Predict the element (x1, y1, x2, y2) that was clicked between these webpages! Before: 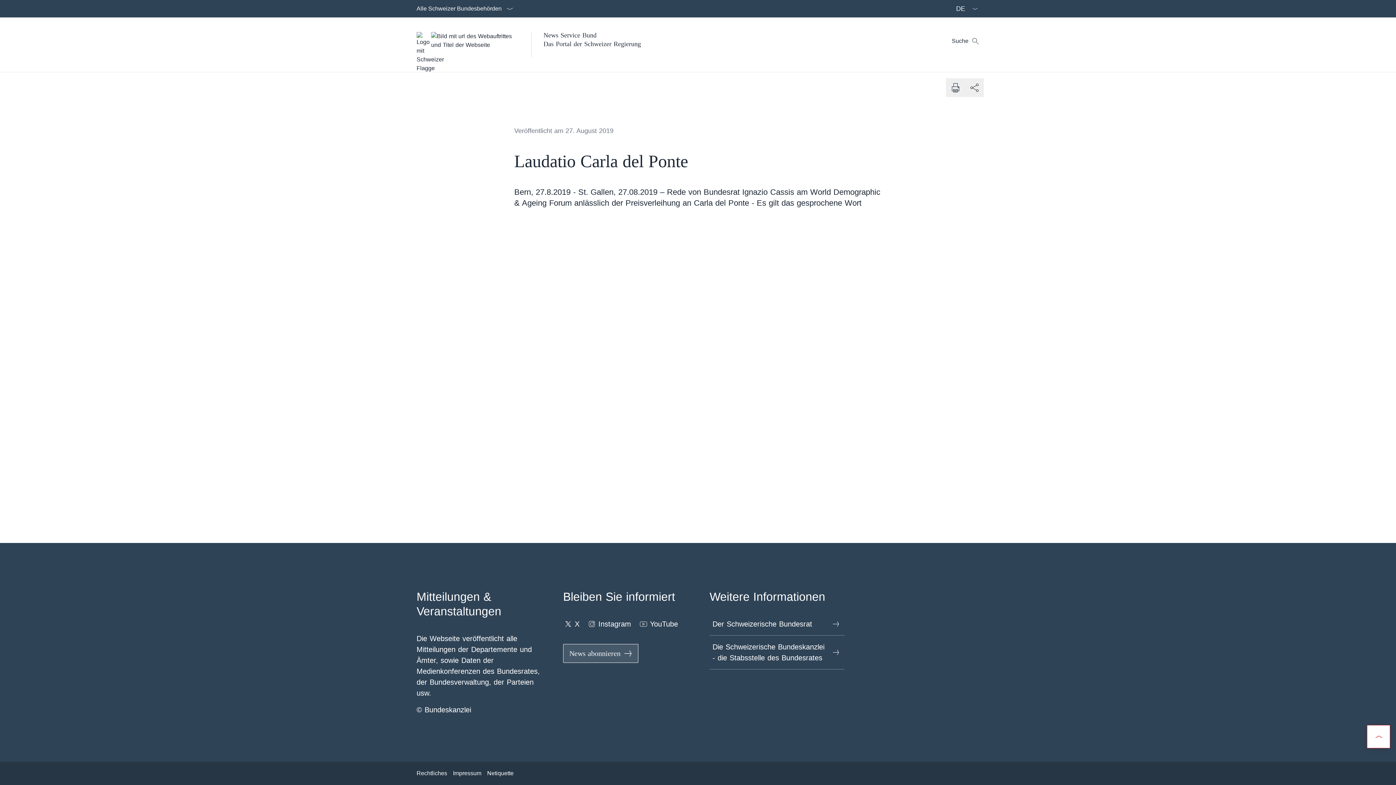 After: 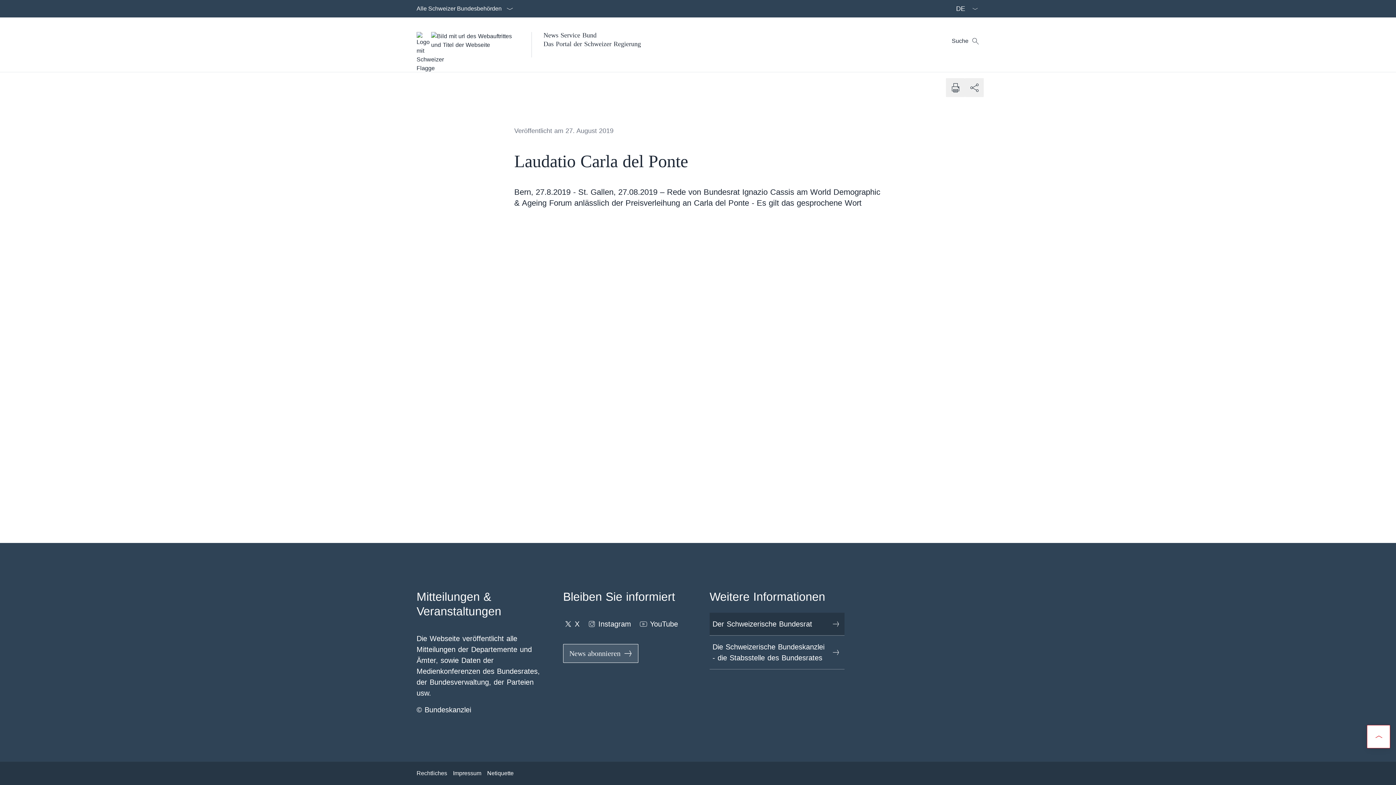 Action: label: Der Schweizerische Bundesrat Link in einem neuen Tab öffnen bbox: (709, 613, 844, 636)